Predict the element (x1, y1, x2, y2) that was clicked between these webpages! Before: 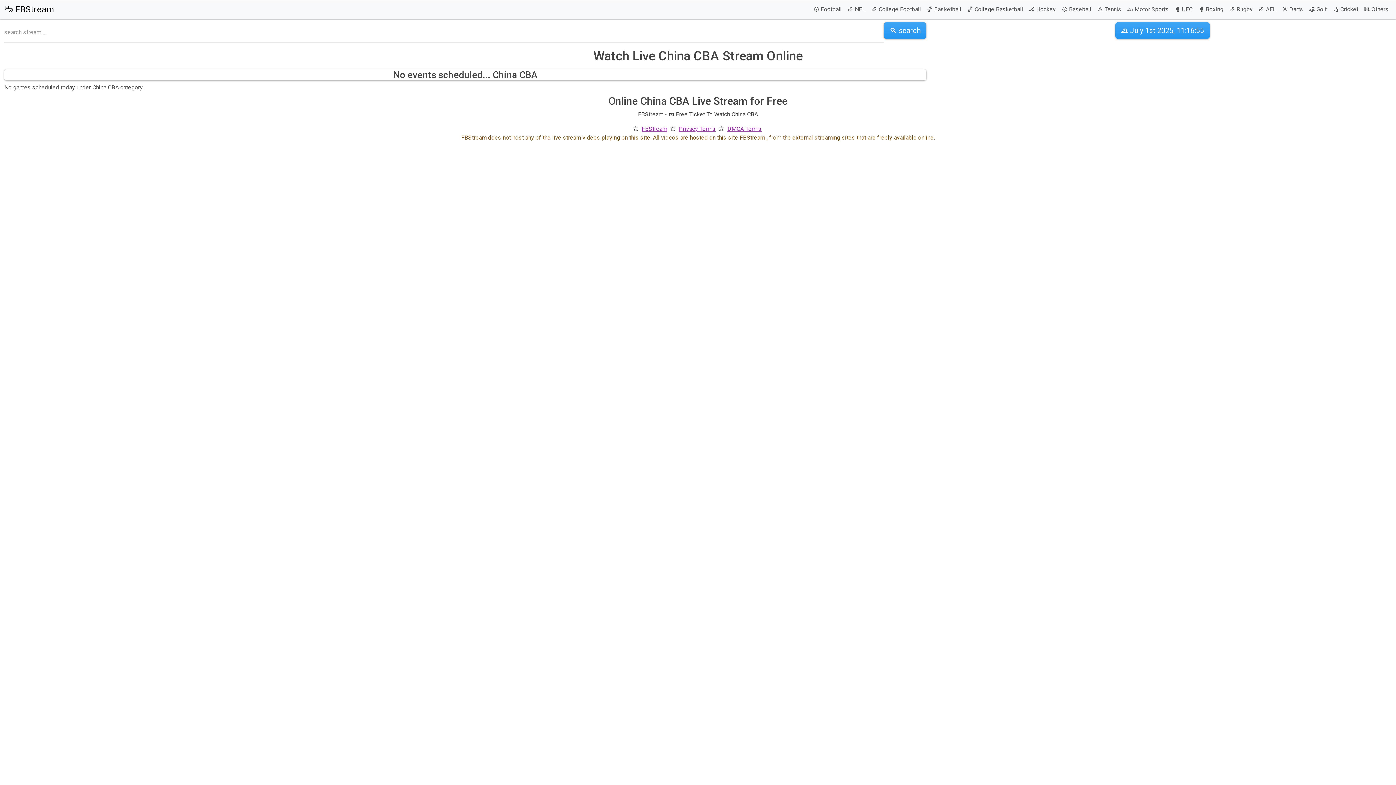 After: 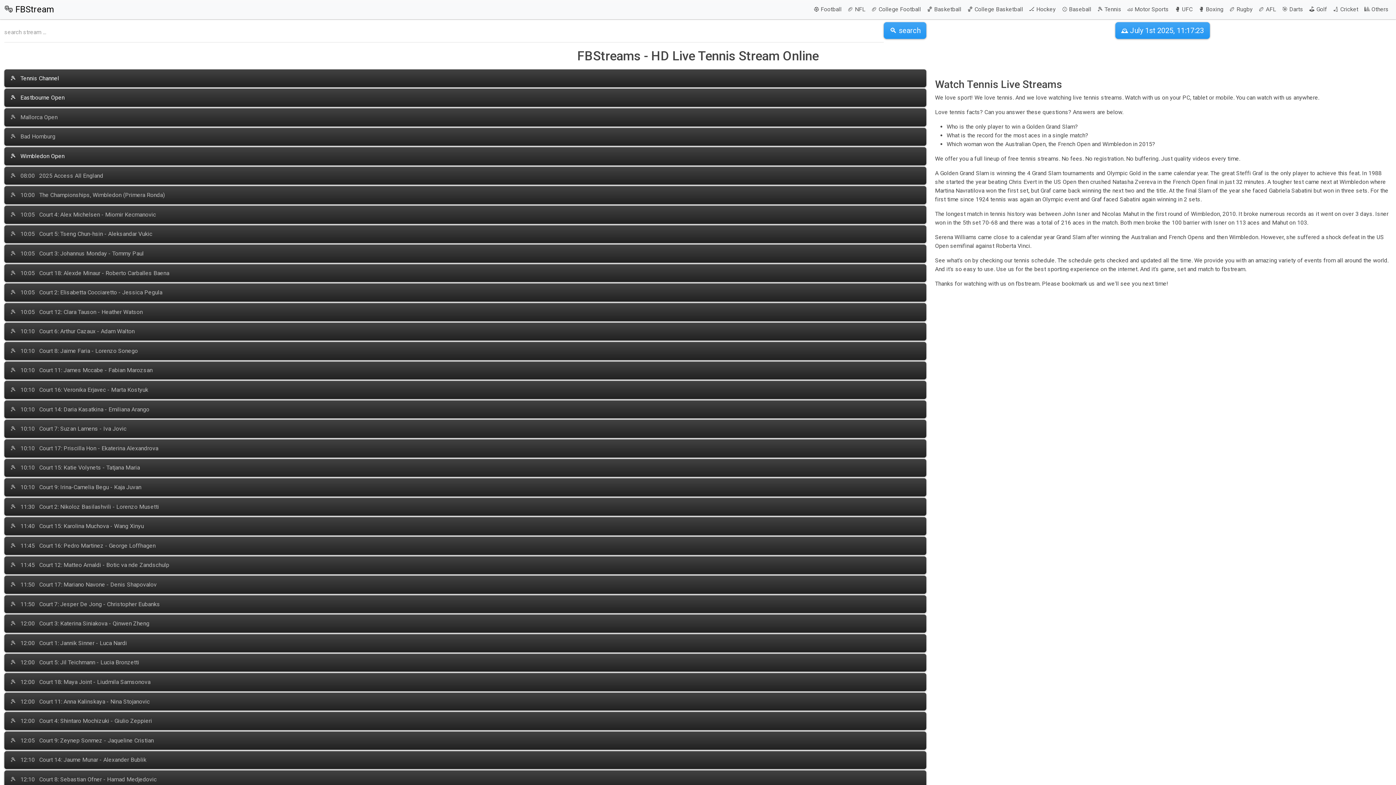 Action: bbox: (1094, 0, 1124, 19) label: Tennis